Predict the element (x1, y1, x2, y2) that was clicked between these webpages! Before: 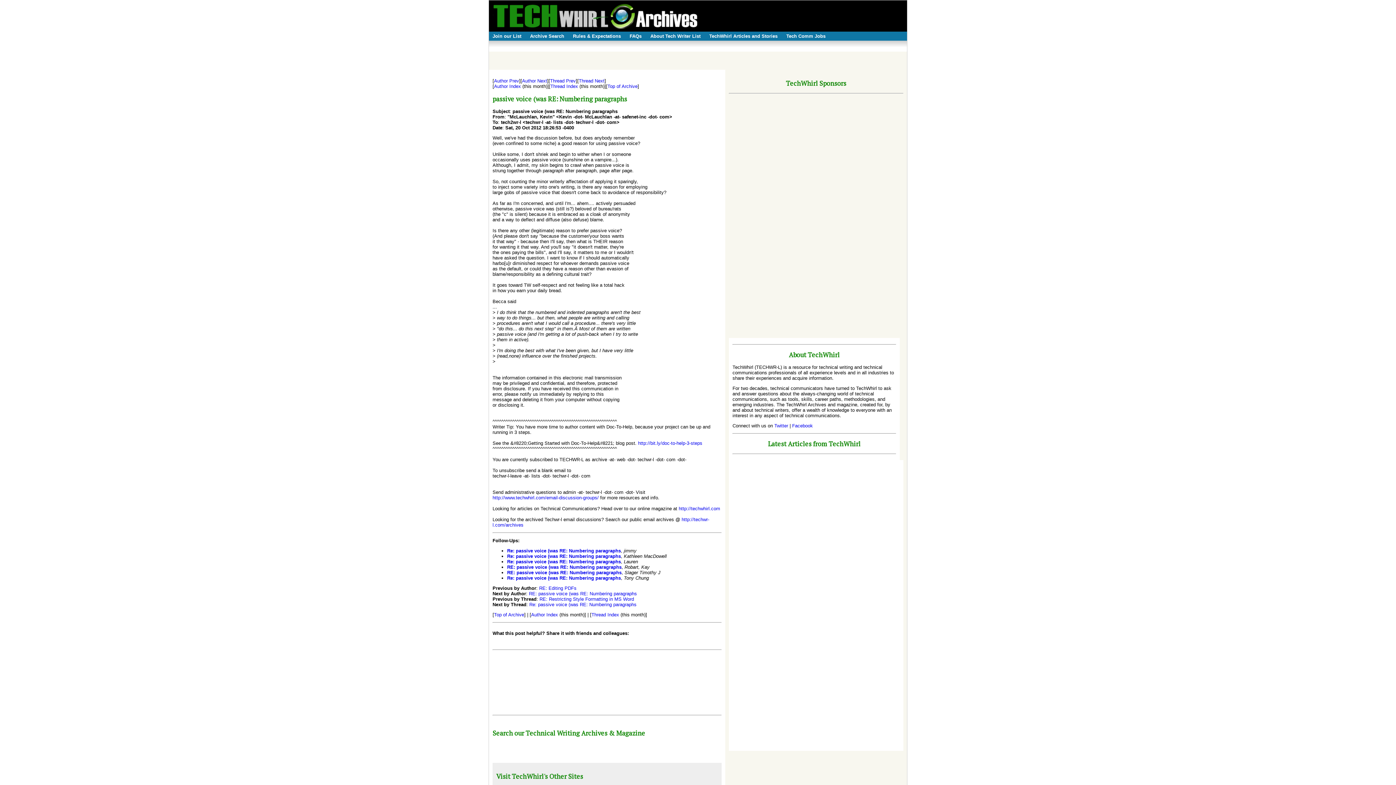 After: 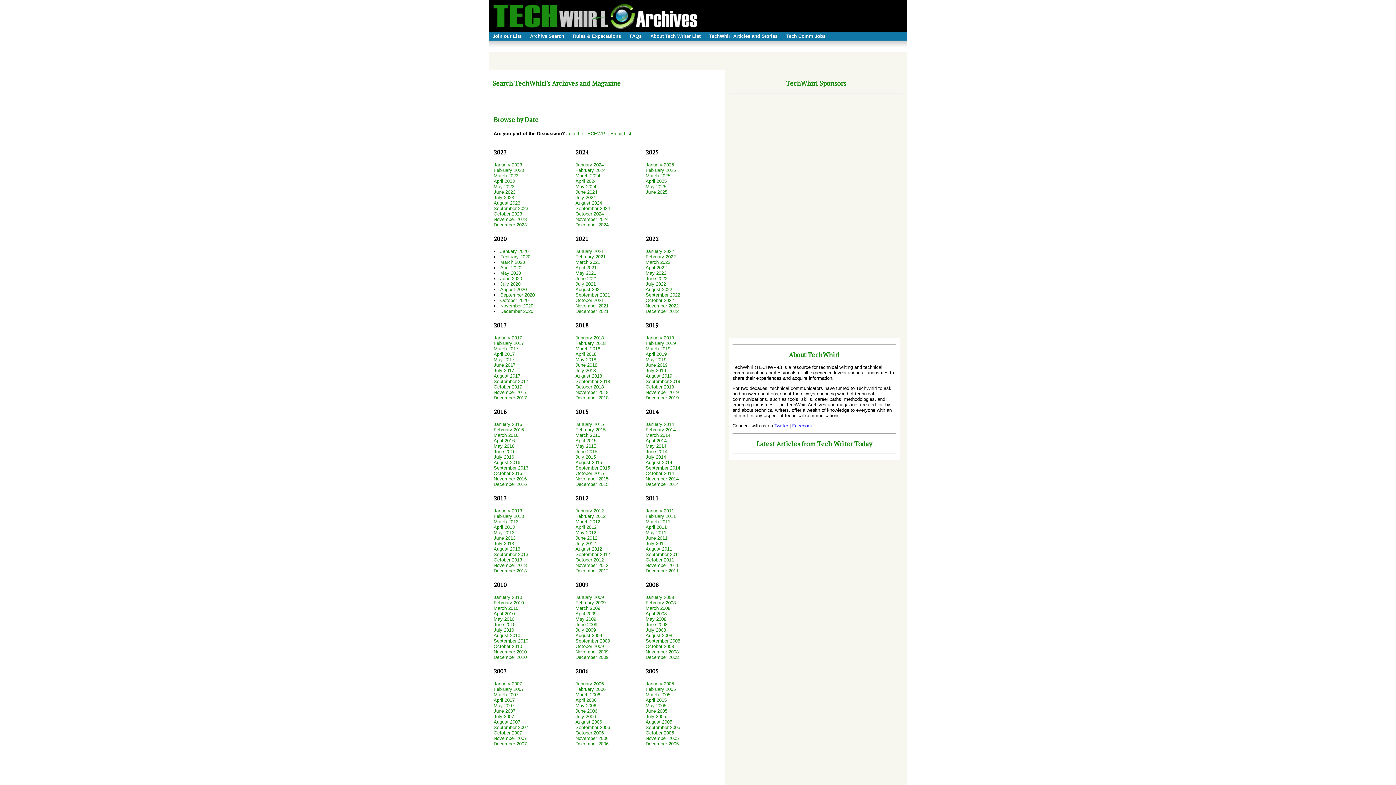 Action: bbox: (494, 612, 524, 617) label: Top of Archive